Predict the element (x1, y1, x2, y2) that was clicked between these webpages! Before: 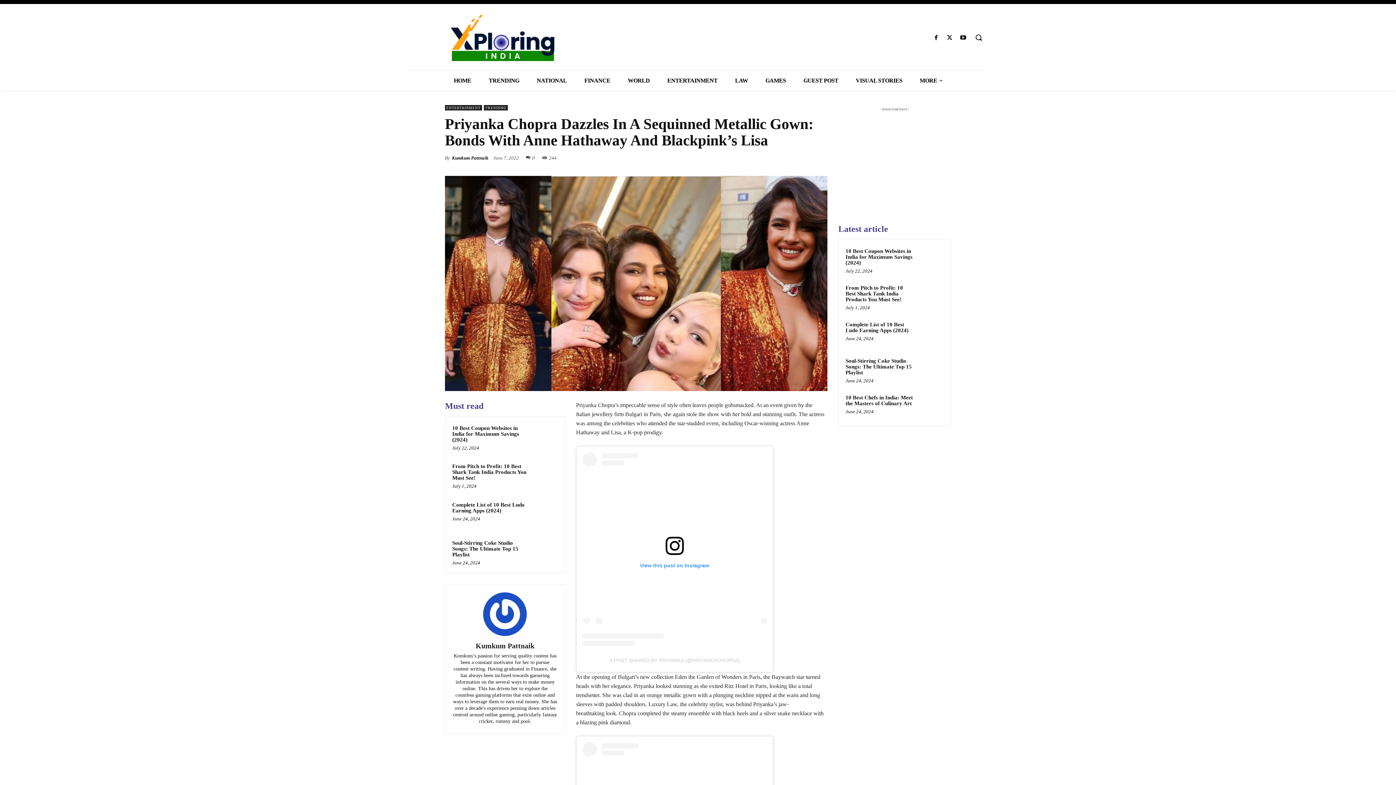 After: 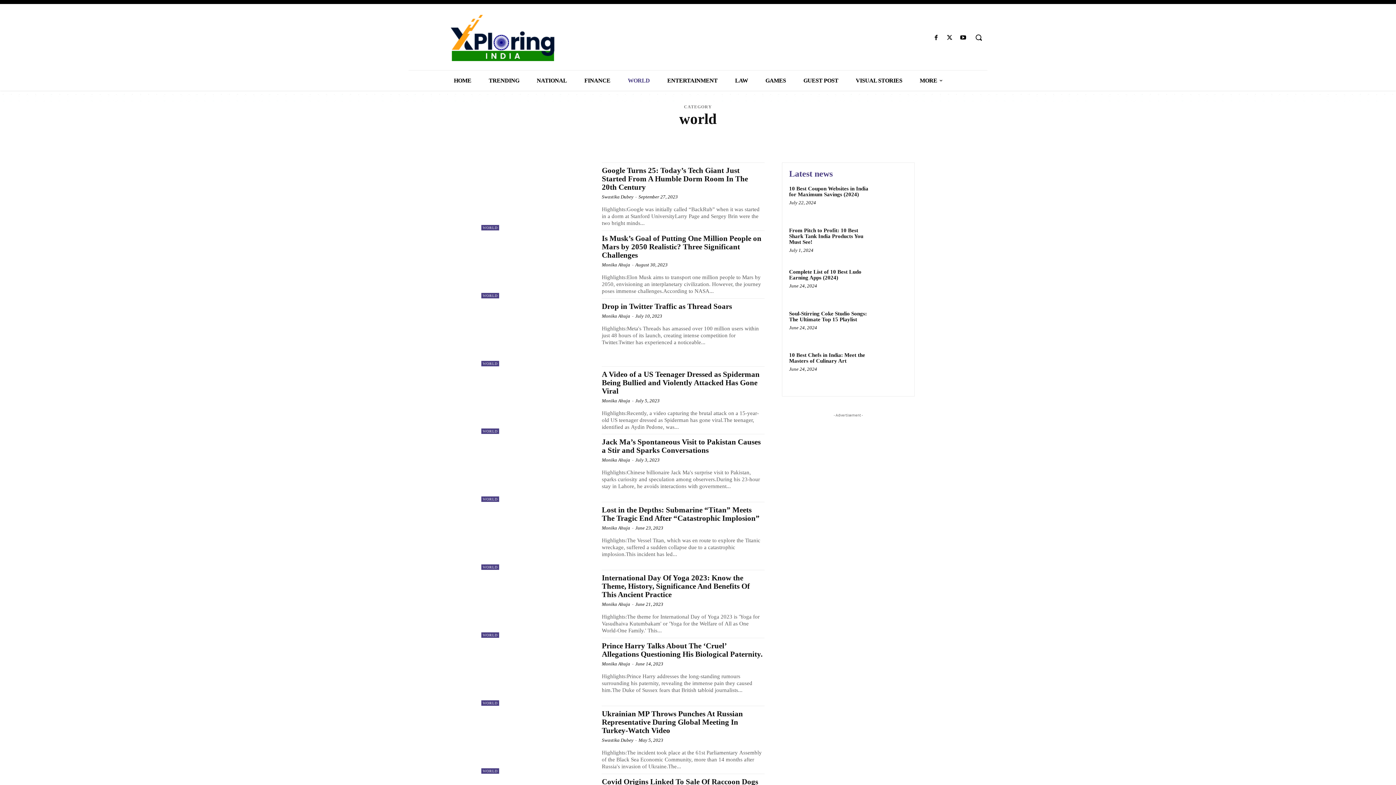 Action: bbox: (619, 70, 658, 90) label: WORLD